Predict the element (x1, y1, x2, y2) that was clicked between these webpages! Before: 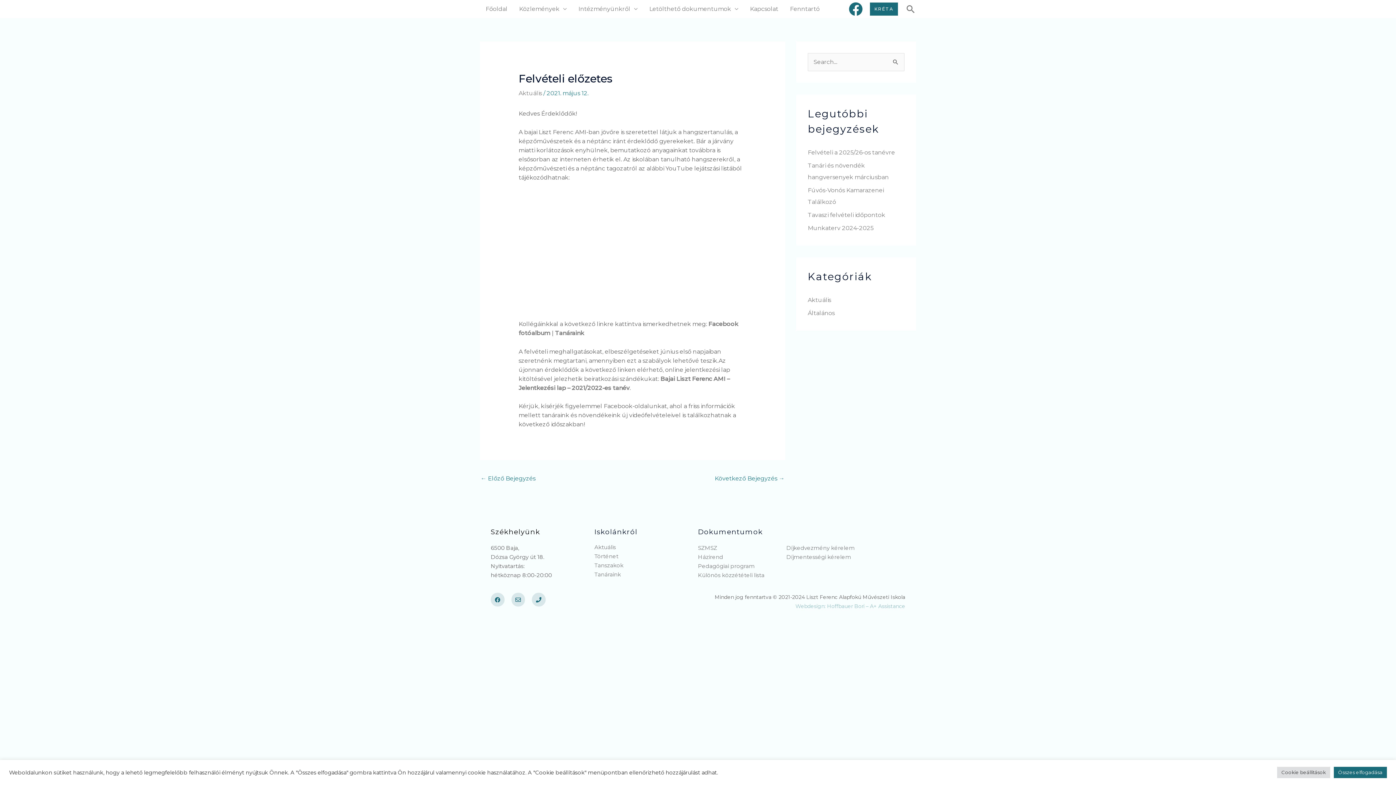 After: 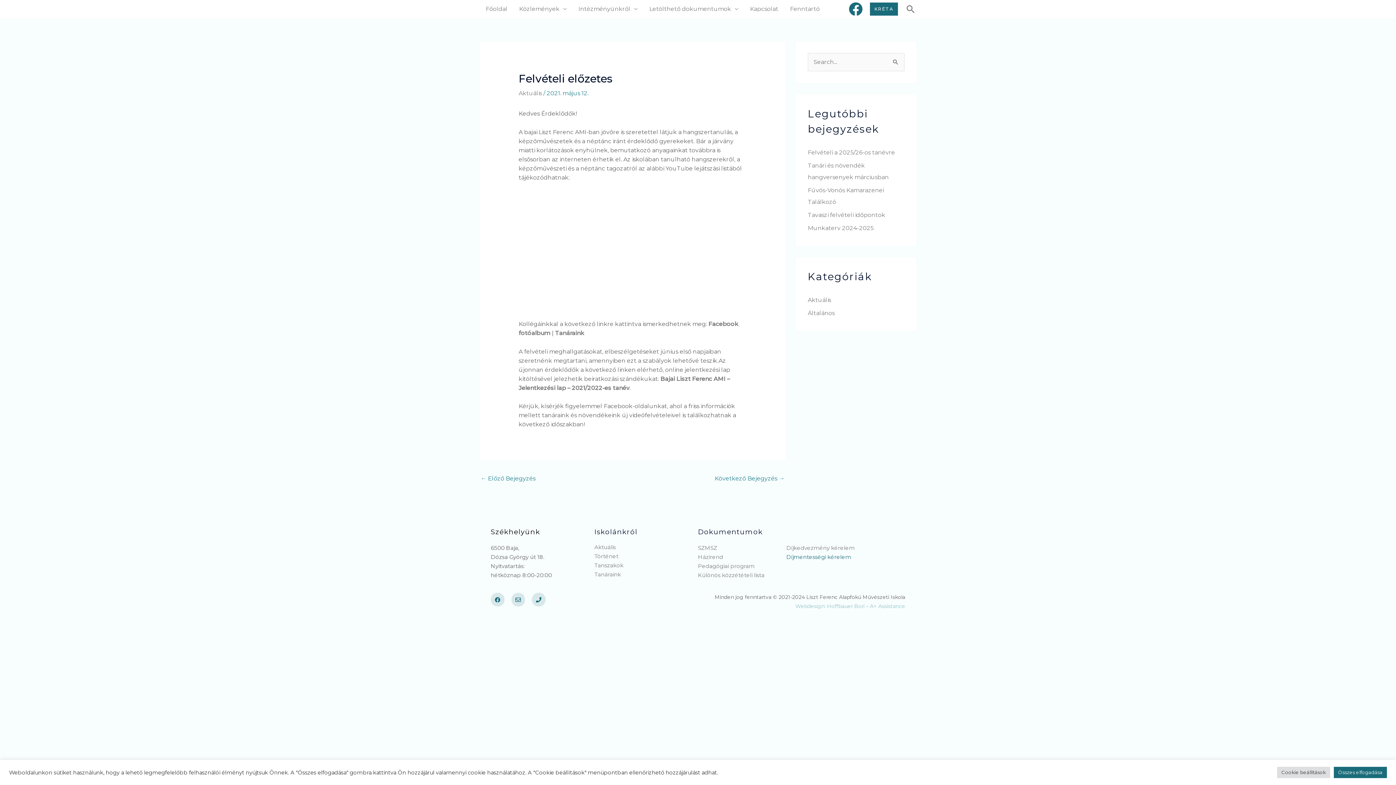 Action: bbox: (786, 553, 851, 560) label: Díjmentességi kérelem